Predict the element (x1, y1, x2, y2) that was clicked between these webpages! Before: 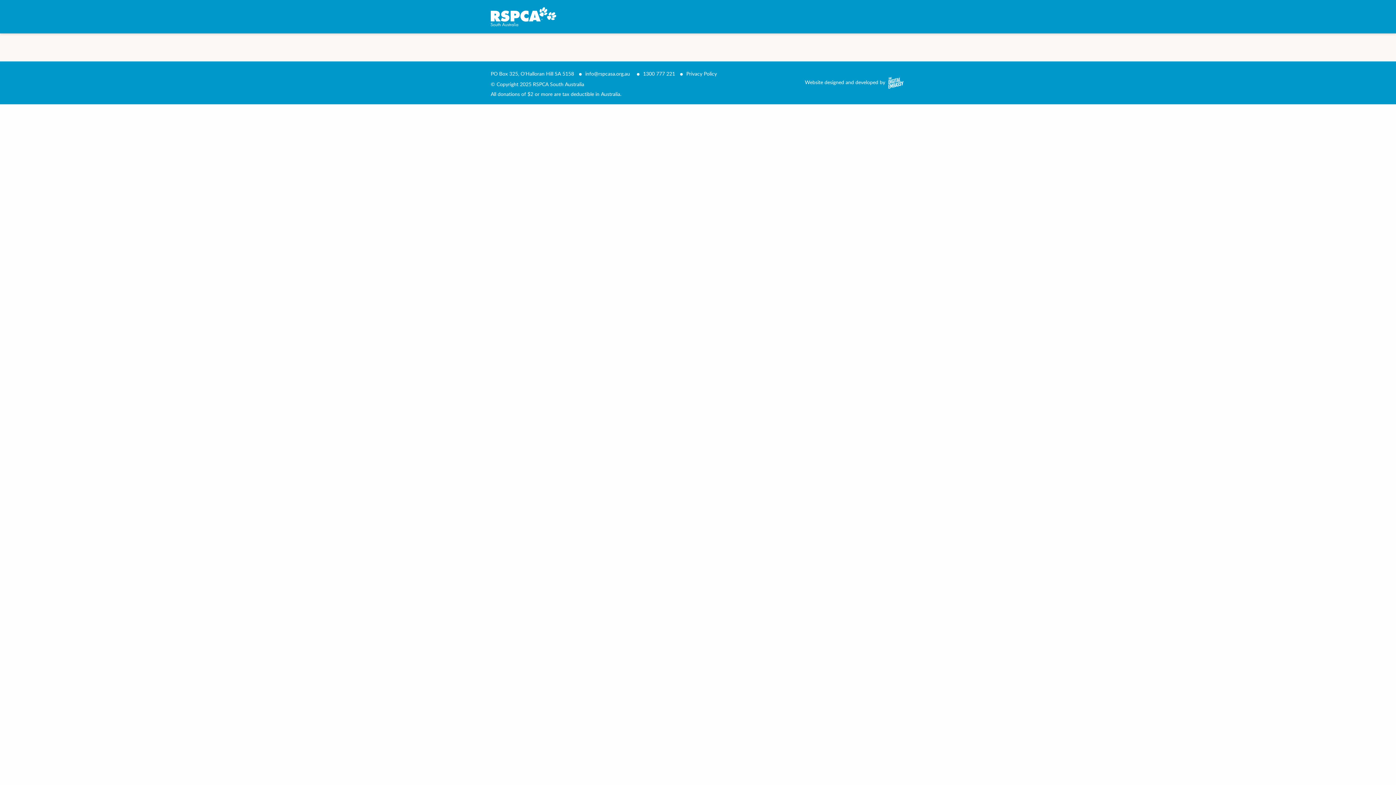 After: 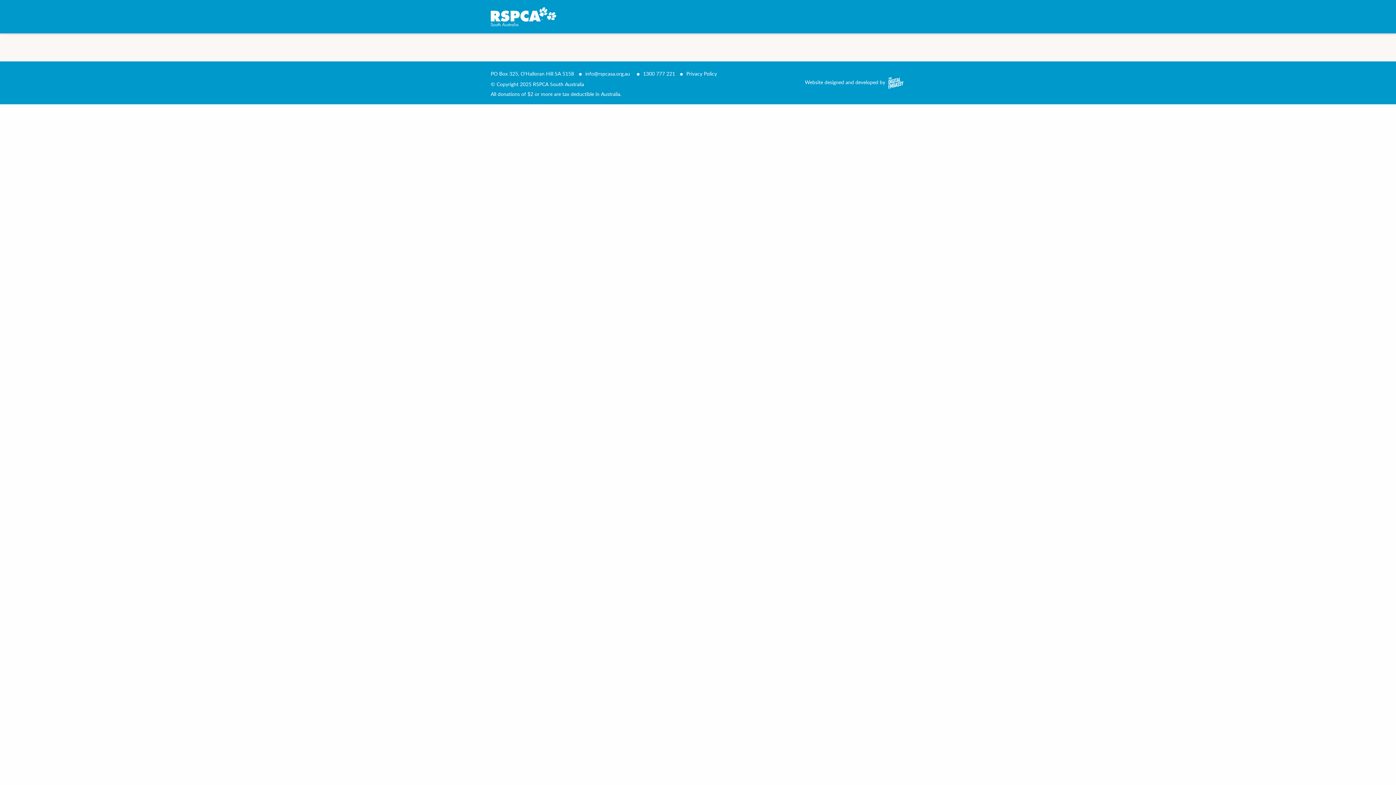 Action: bbox: (886, 75, 903, 90)